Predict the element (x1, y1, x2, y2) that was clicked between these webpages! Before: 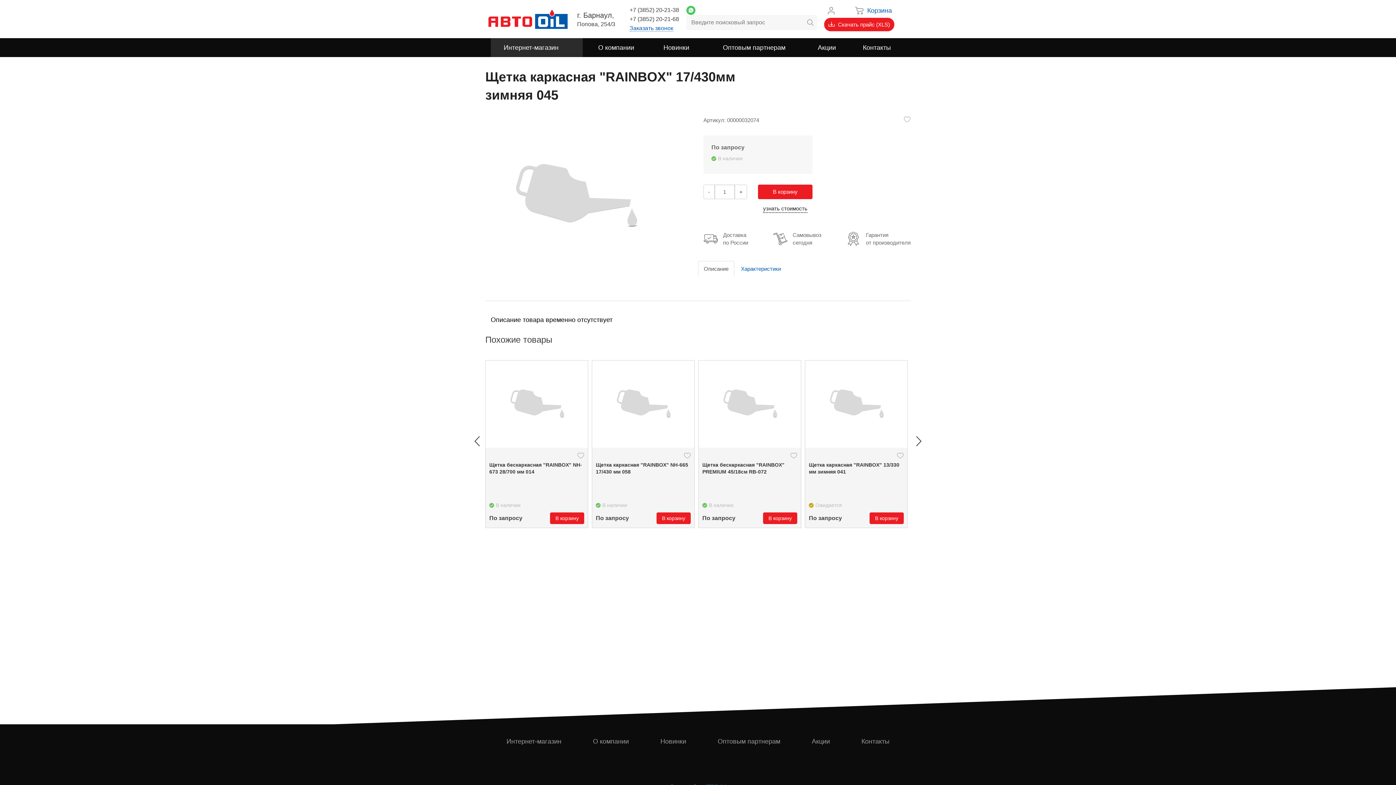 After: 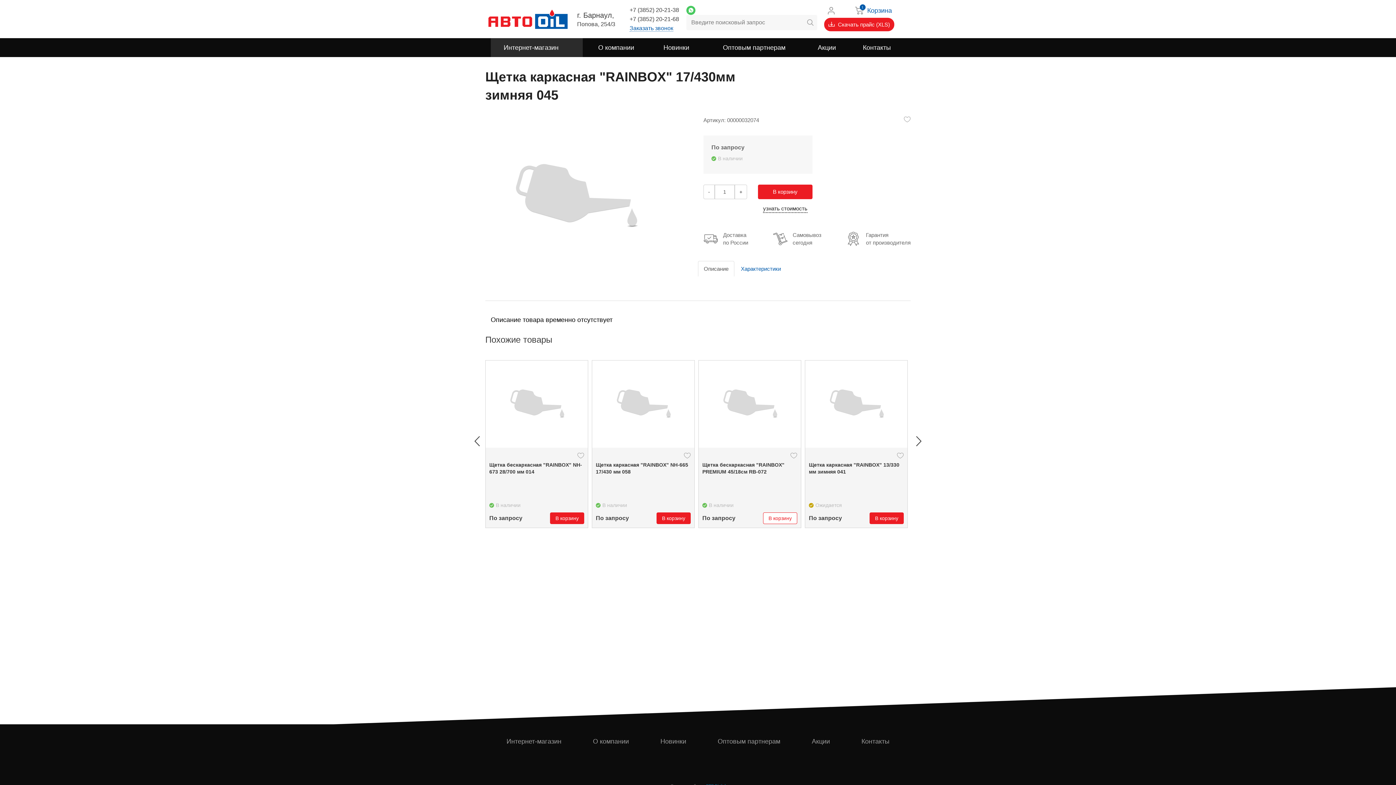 Action: bbox: (763, 512, 797, 524) label: В корзину